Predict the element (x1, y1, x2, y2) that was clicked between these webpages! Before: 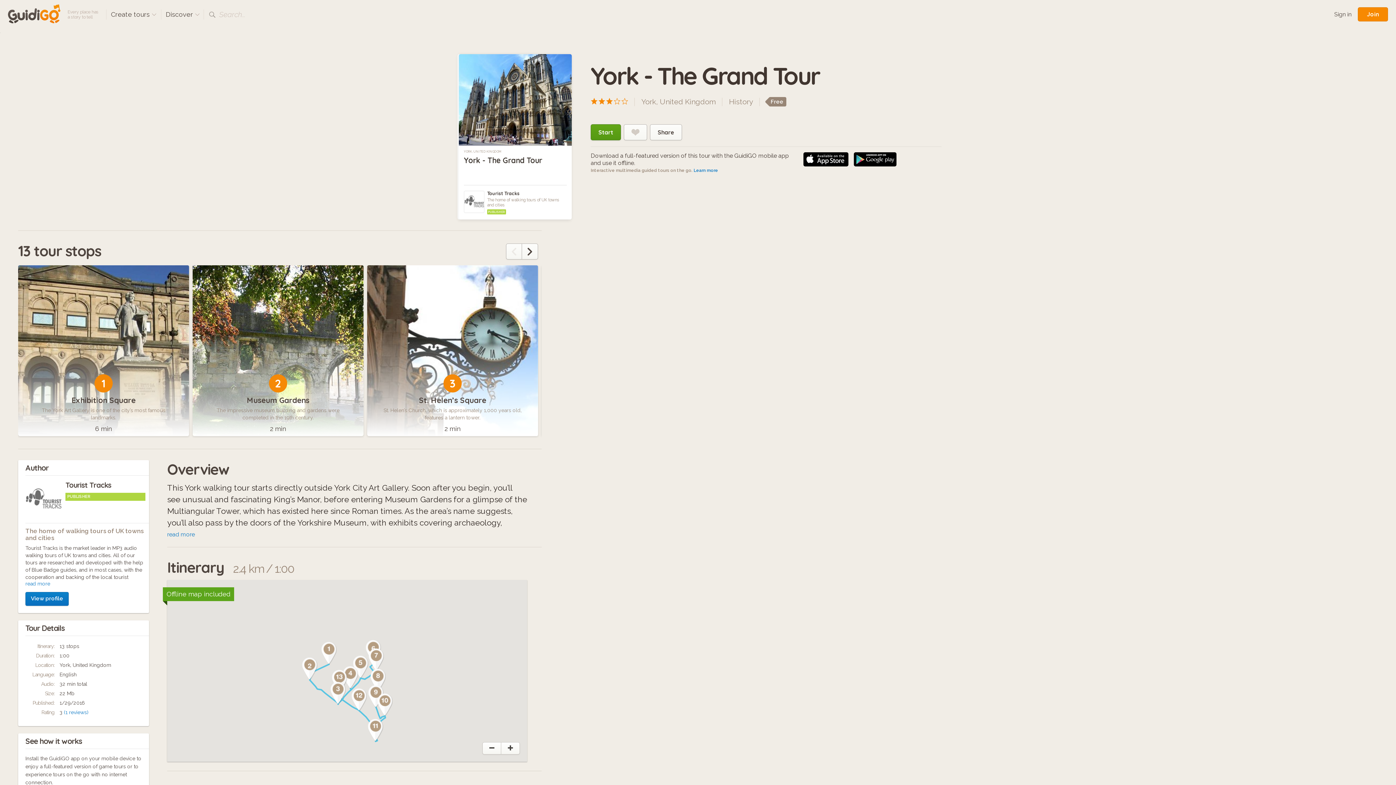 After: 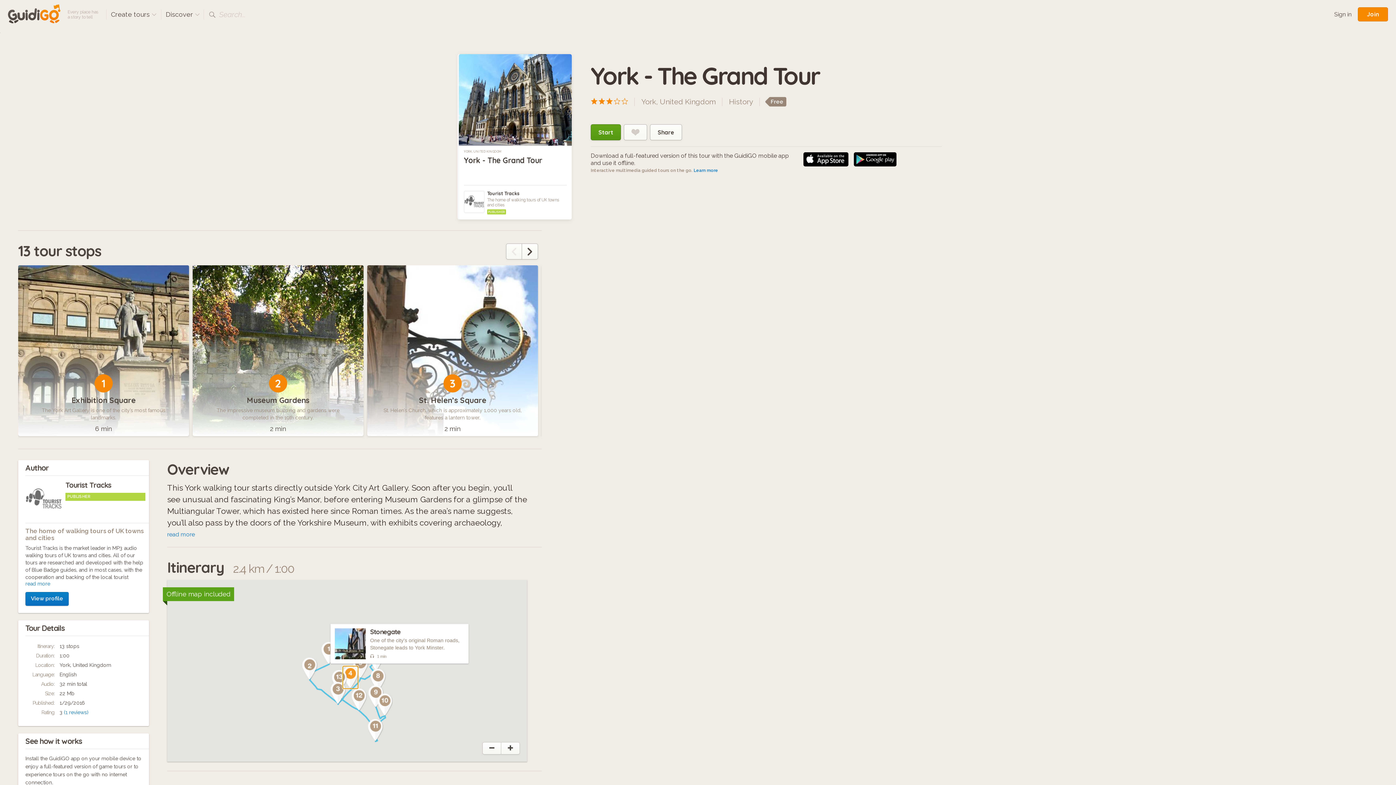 Action: bbox: (342, 666, 358, 689)